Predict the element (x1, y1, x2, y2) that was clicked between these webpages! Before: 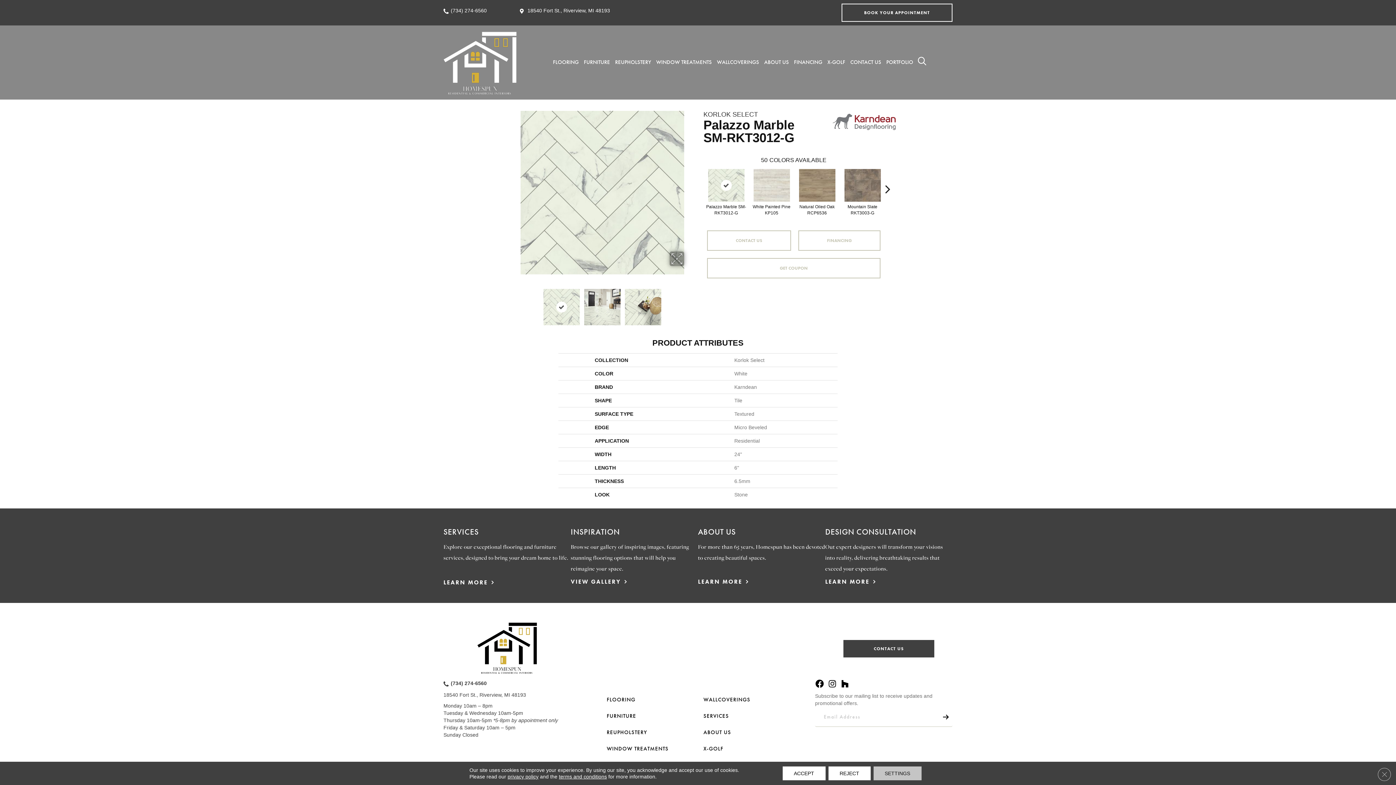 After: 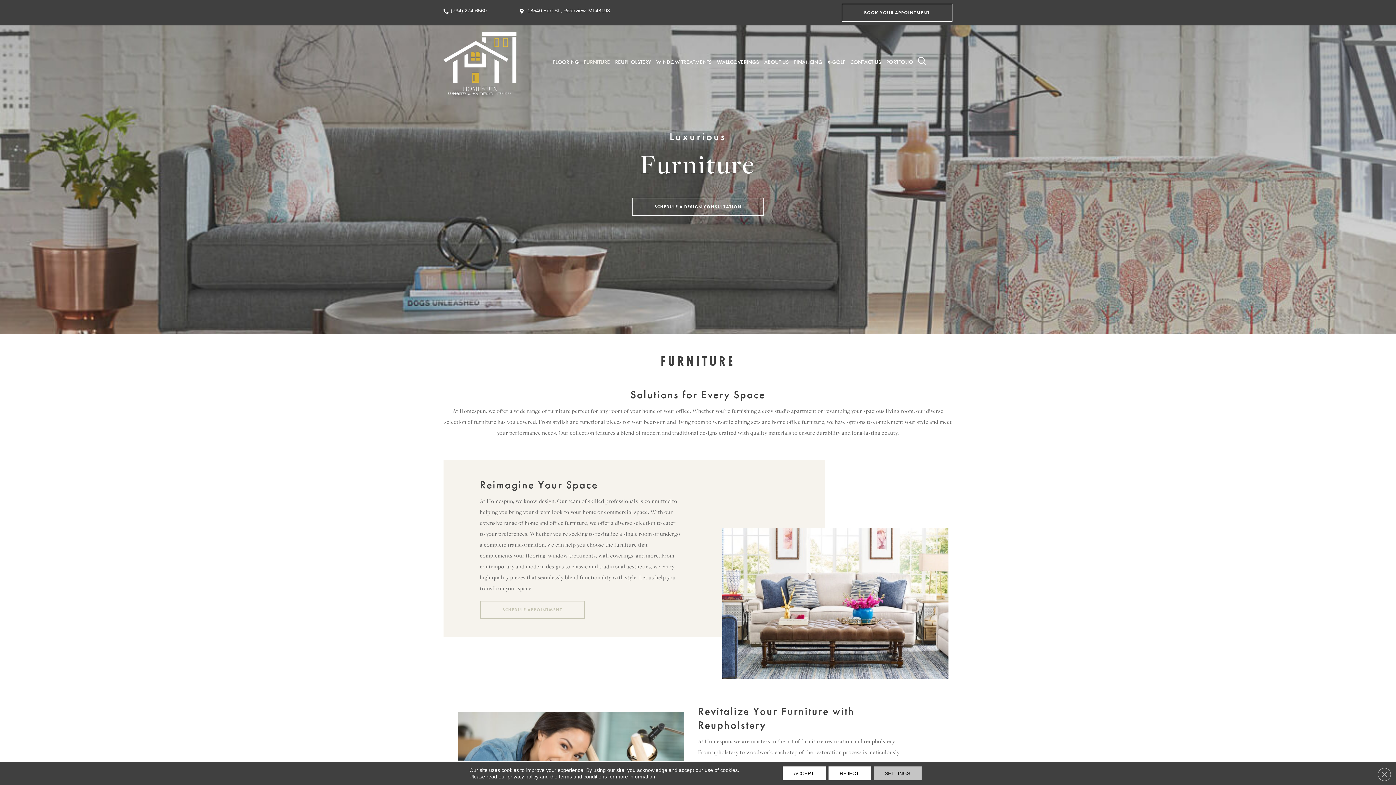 Action: label: FURNITURE bbox: (581, 55, 612, 68)